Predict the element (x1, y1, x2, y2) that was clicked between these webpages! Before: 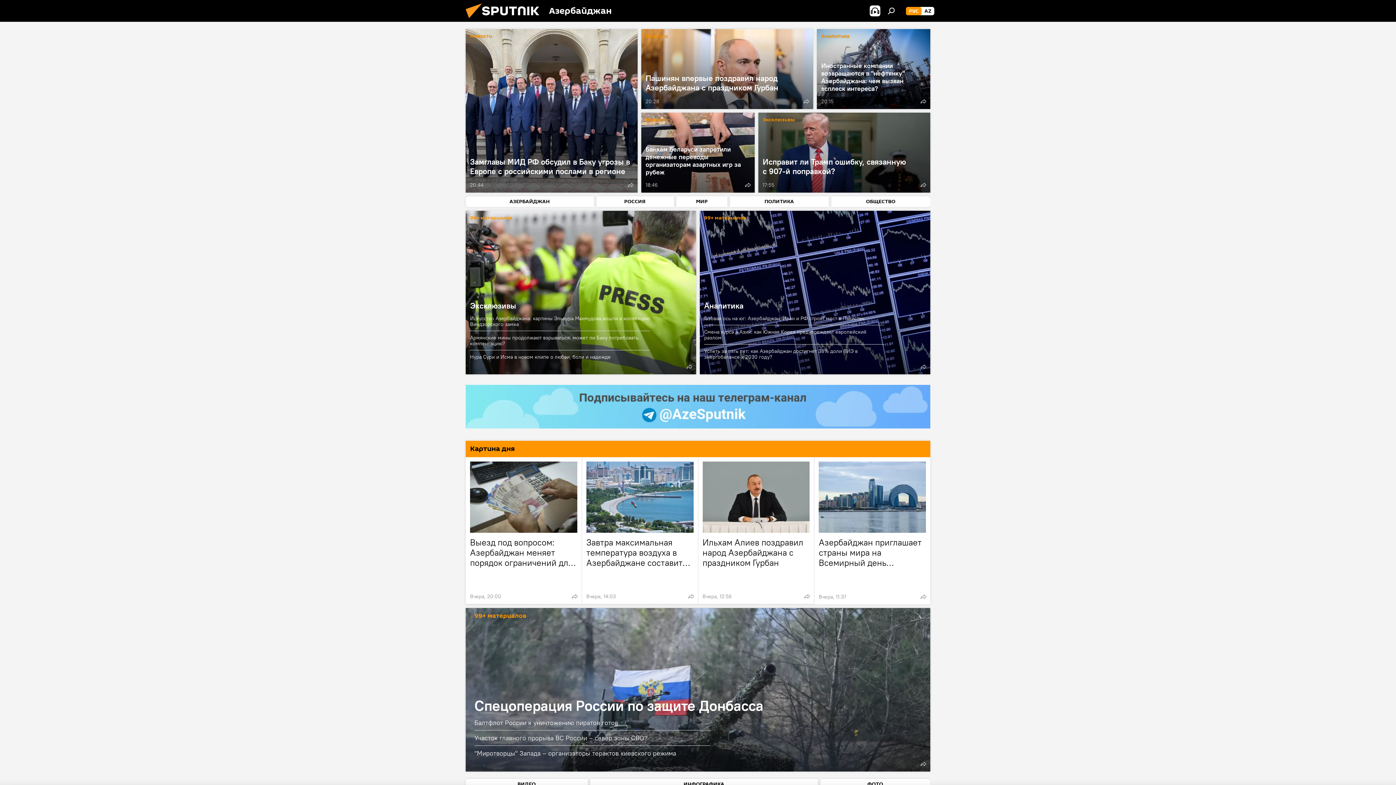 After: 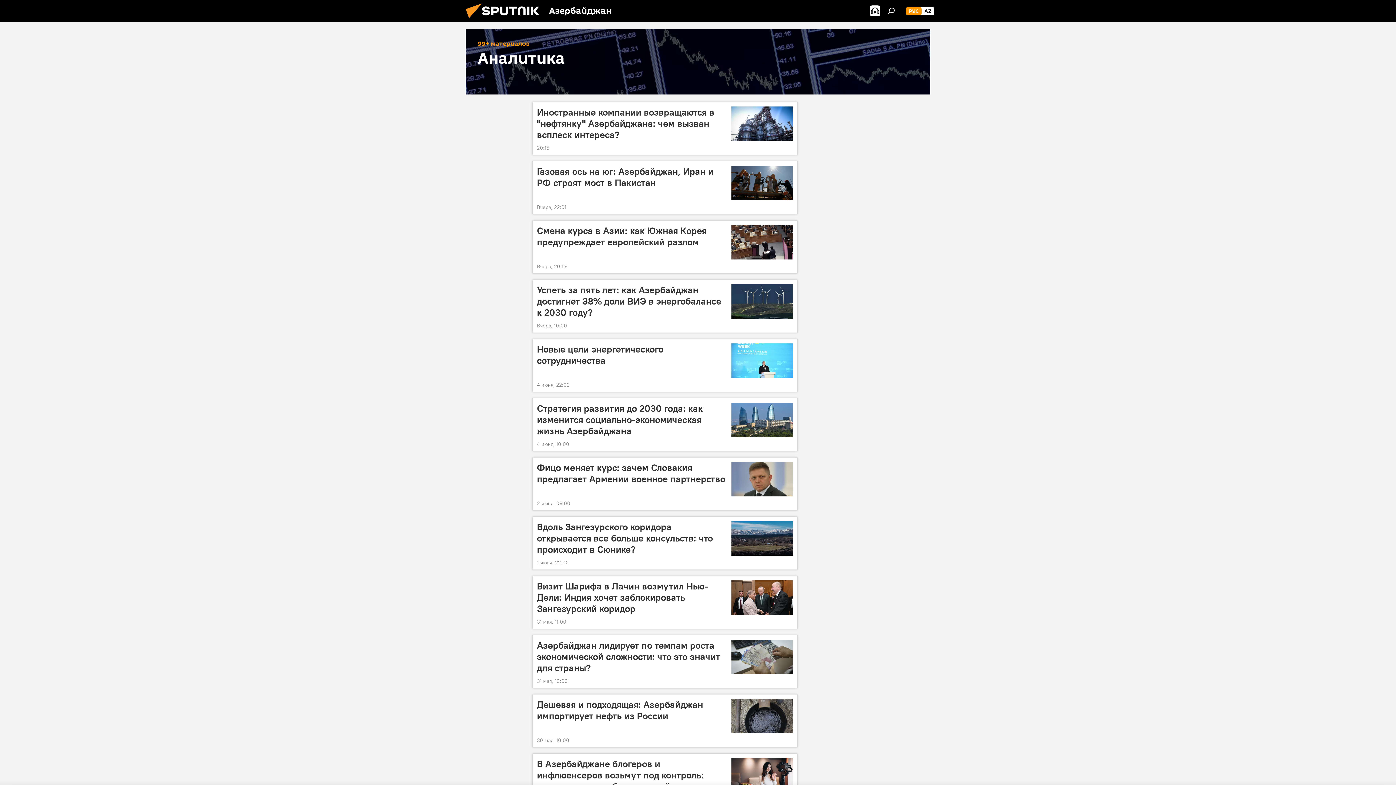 Action: bbox: (704, 298, 900, 312) label: Аналитика